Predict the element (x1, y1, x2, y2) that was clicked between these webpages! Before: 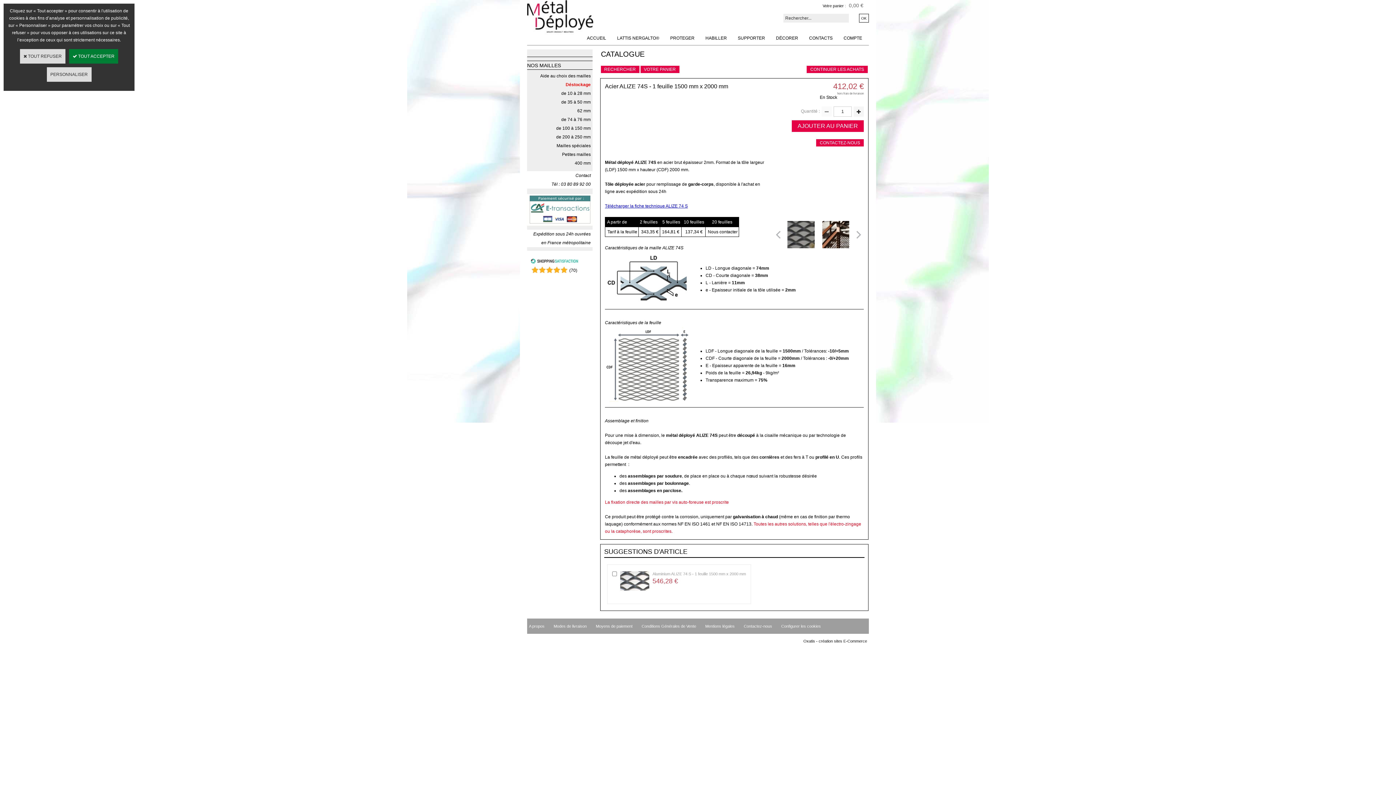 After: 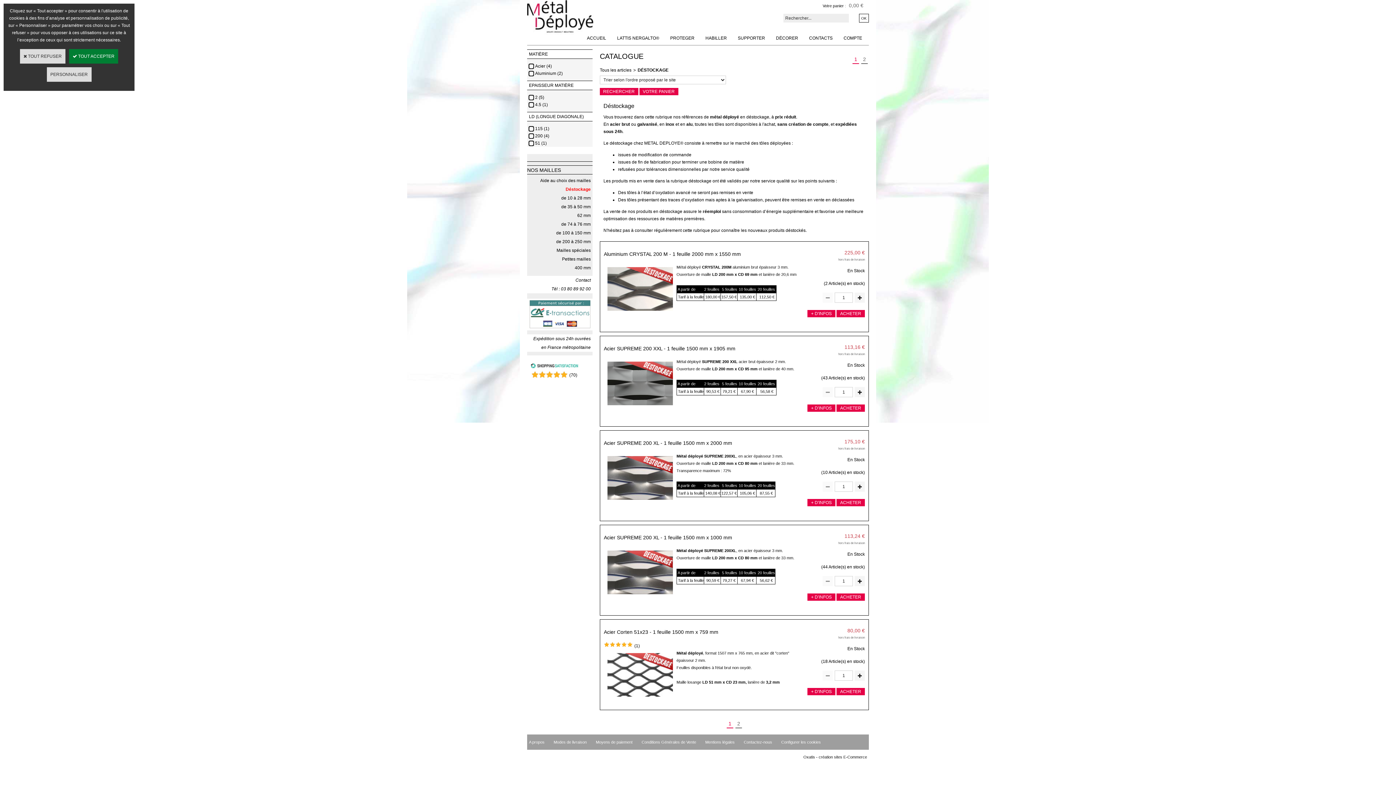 Action: bbox: (527, 80, 592, 89) label: Déstockage